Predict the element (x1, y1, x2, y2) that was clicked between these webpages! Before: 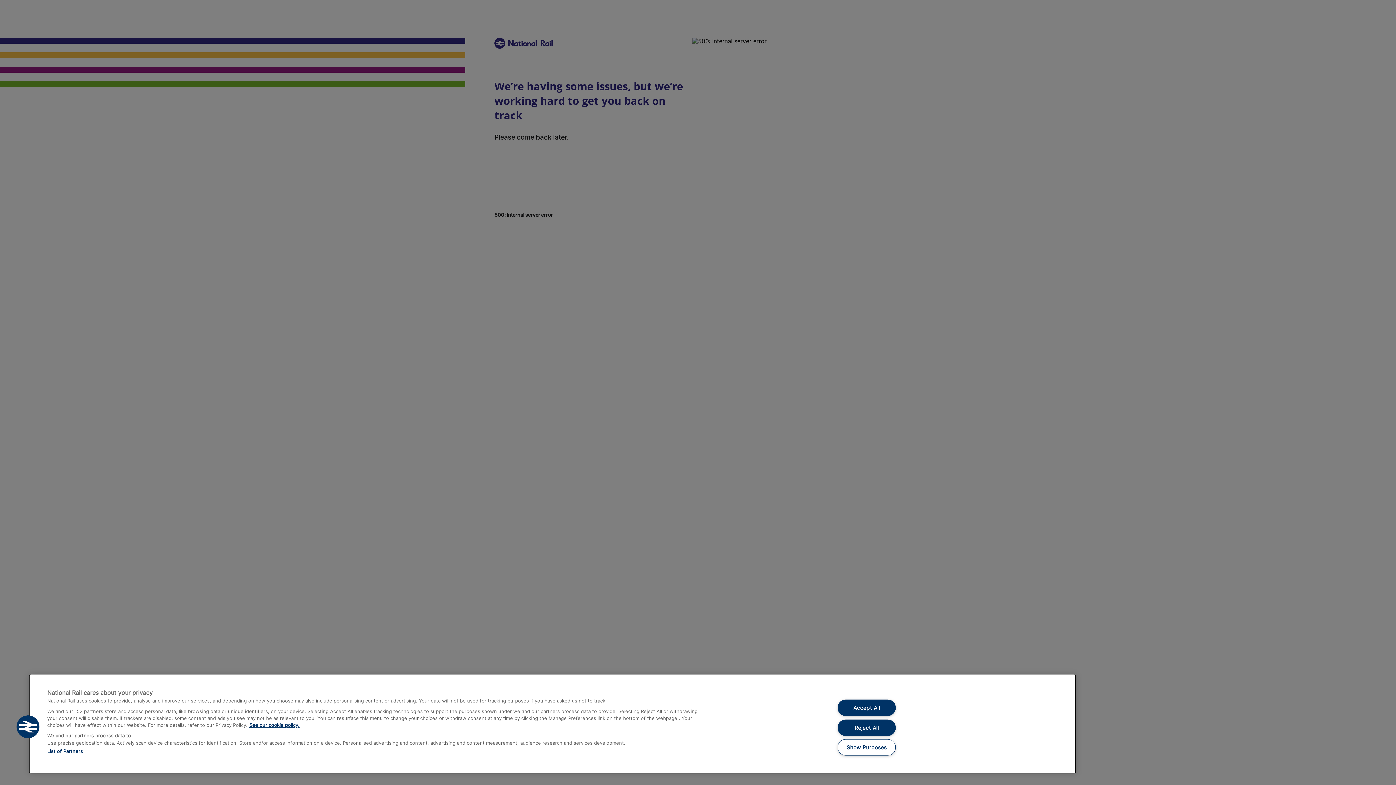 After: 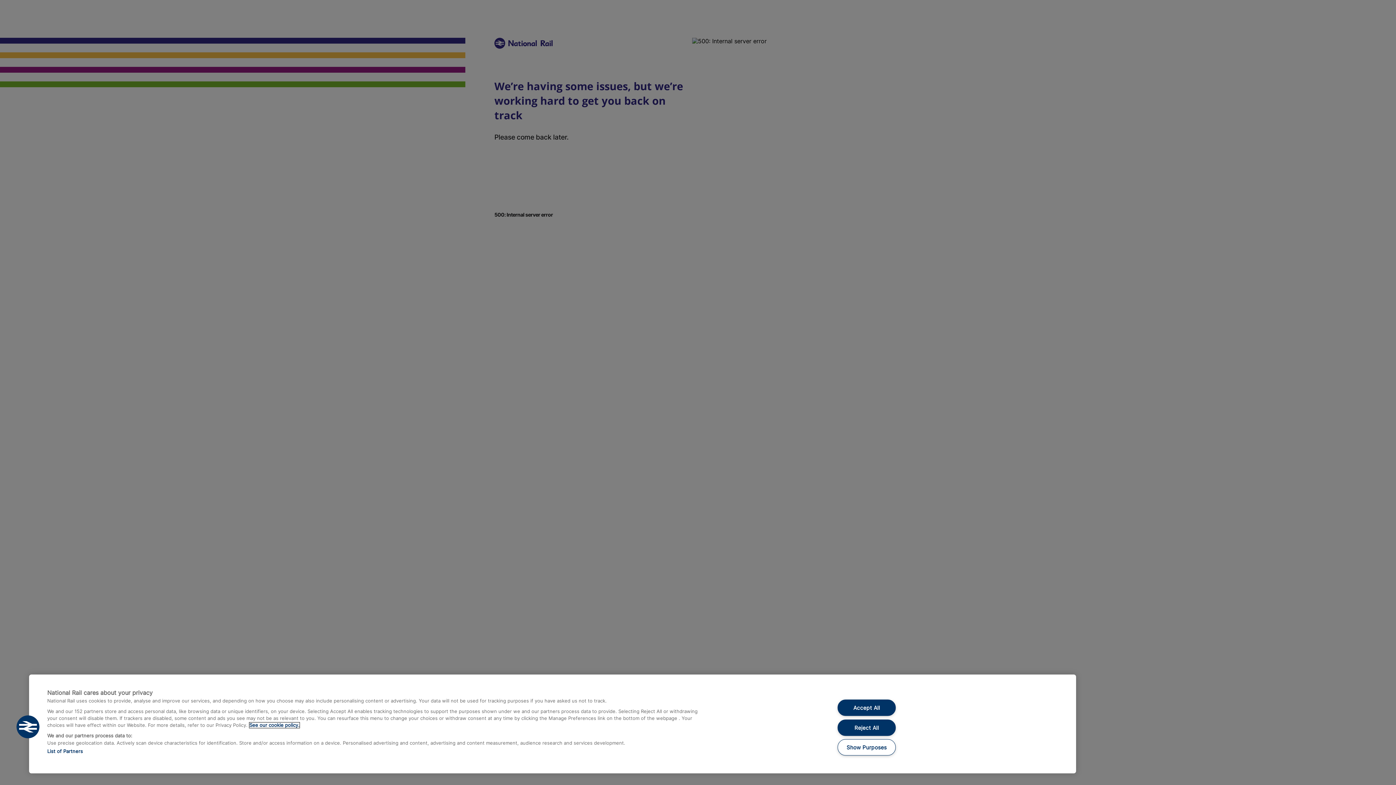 Action: label: See our cookie policy., opens in a new tab bbox: (249, 722, 299, 728)